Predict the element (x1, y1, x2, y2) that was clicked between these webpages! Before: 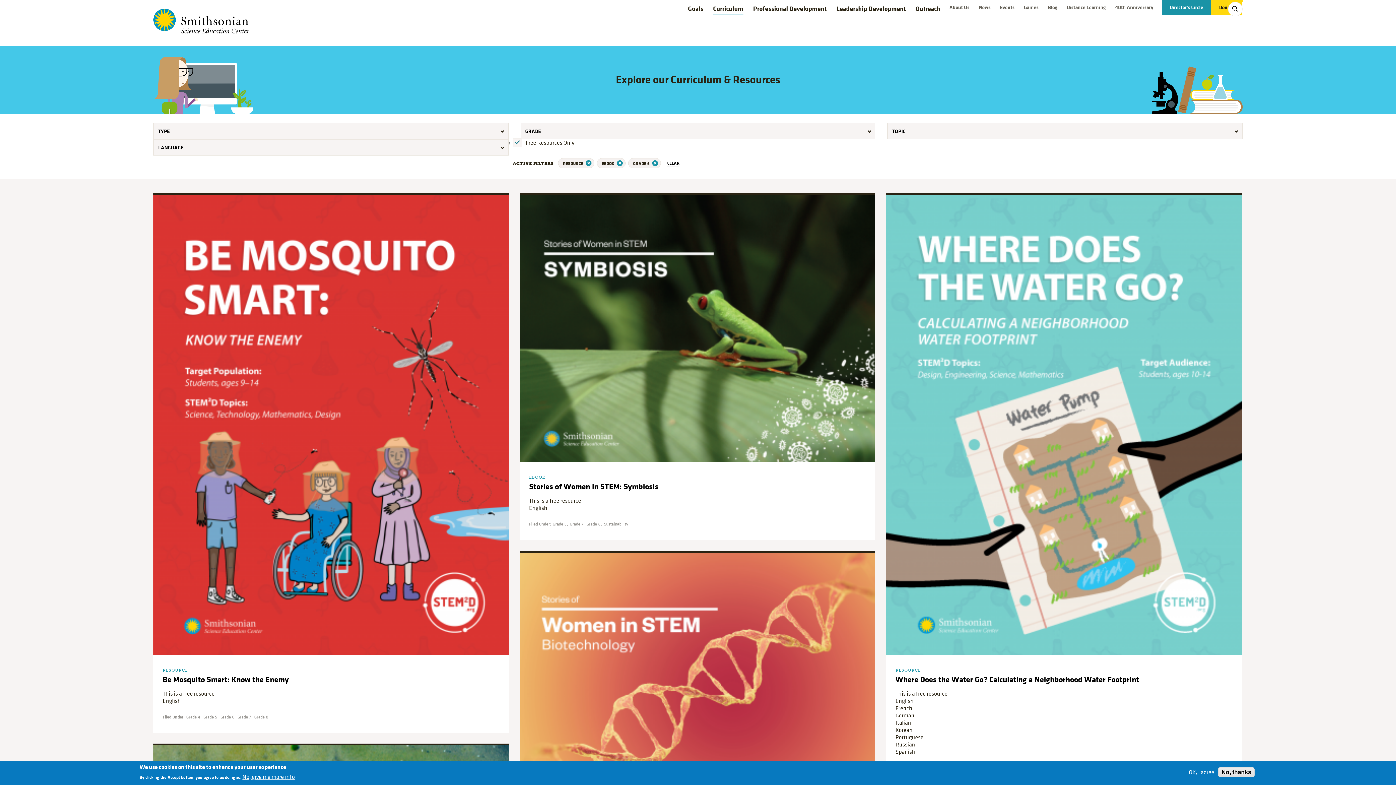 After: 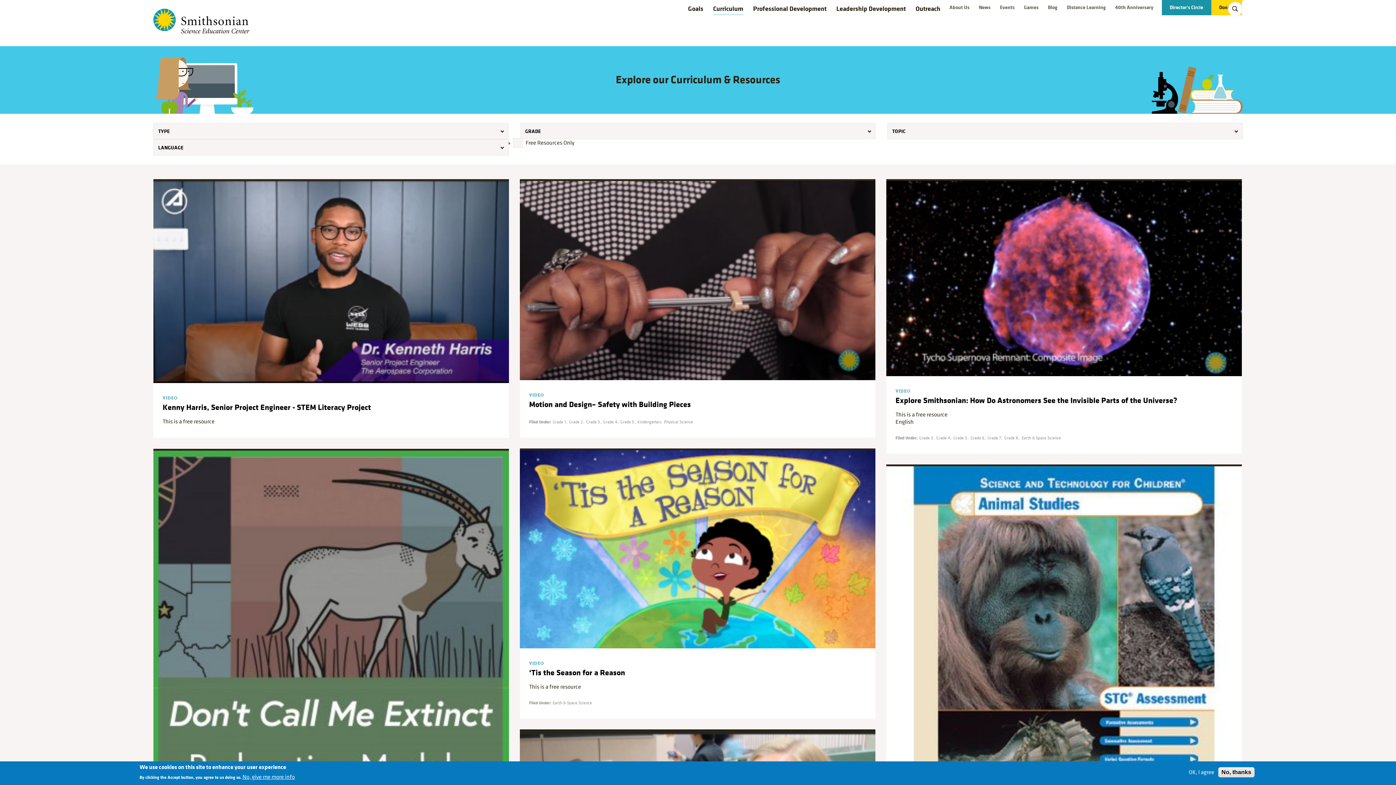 Action: bbox: (713, 4, 743, 15) label: Curriculum